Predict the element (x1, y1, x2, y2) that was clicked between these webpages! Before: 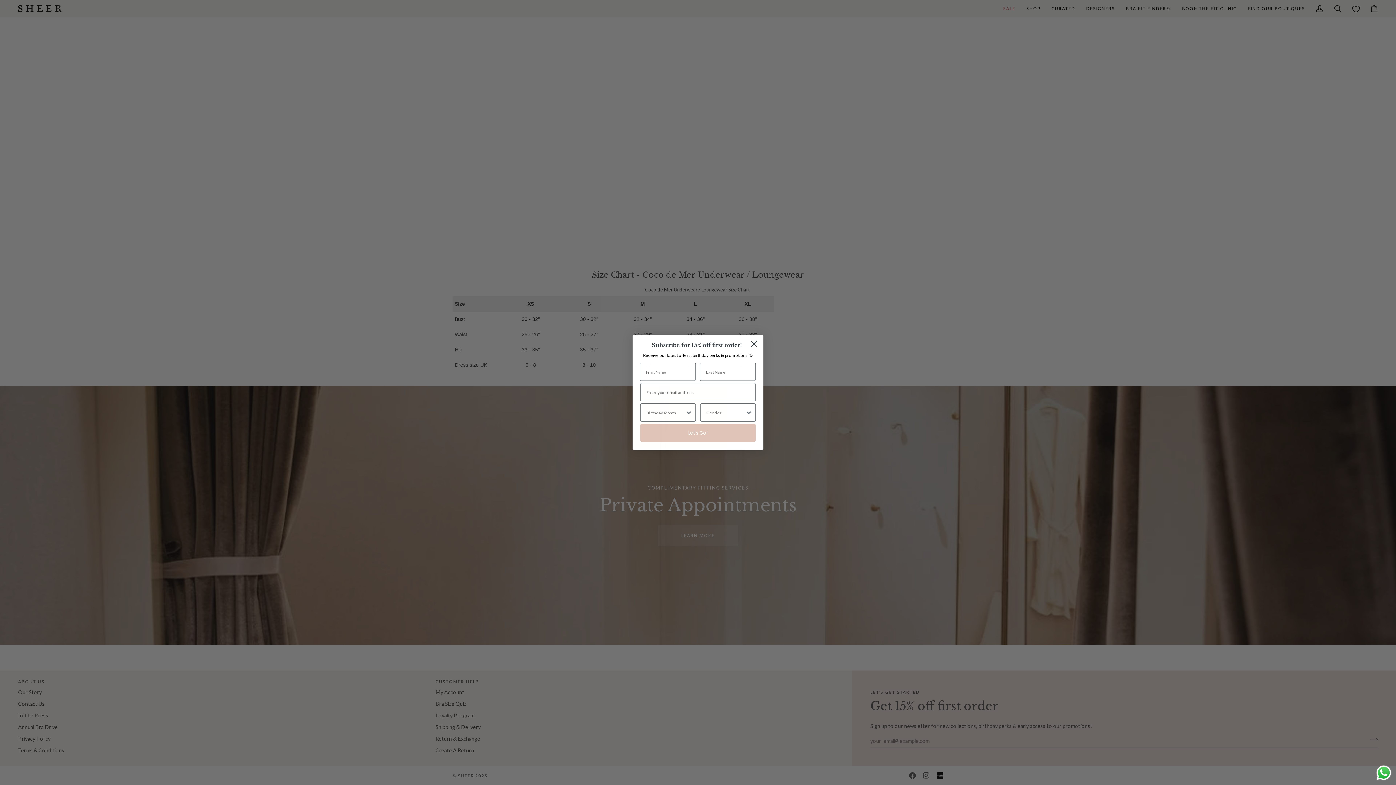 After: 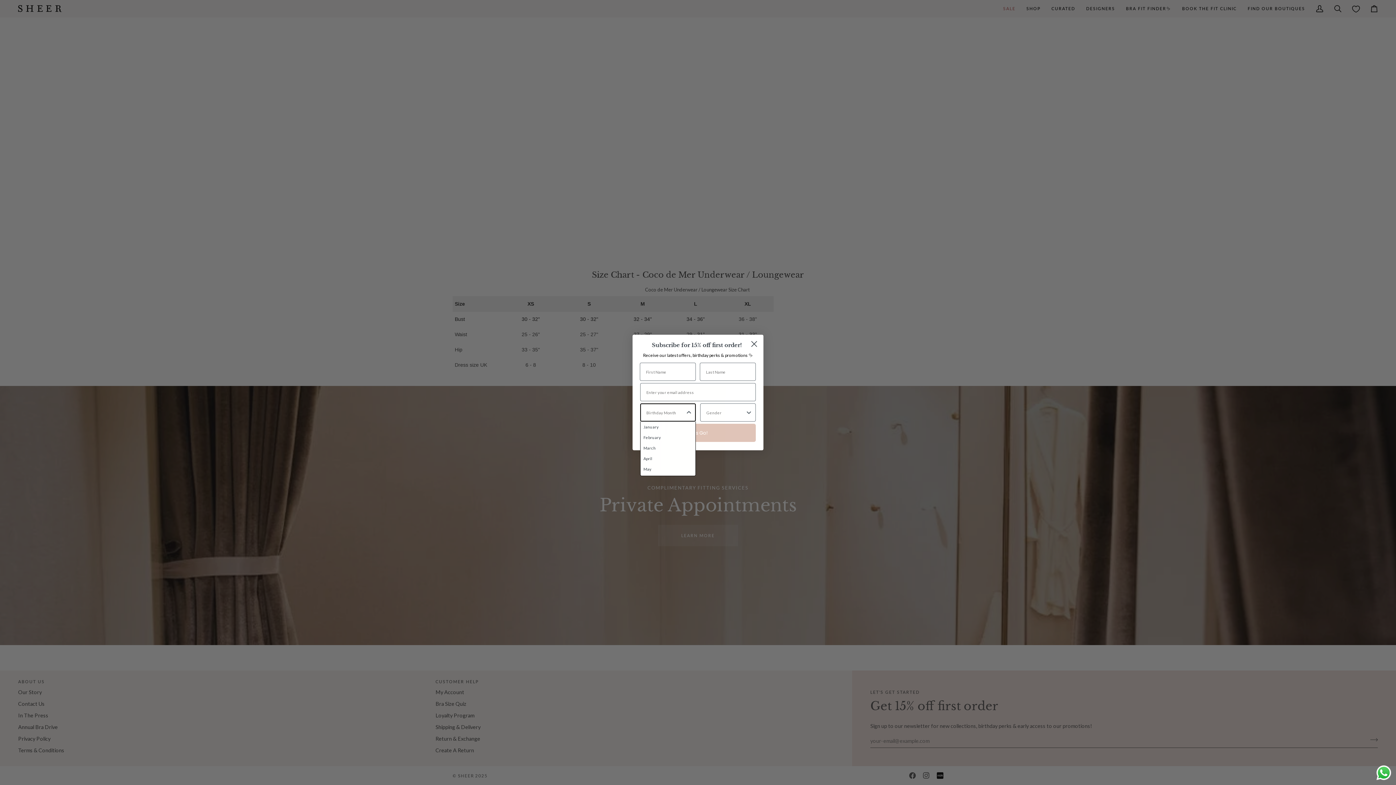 Action: label: Show Options bbox: (685, 404, 692, 421)